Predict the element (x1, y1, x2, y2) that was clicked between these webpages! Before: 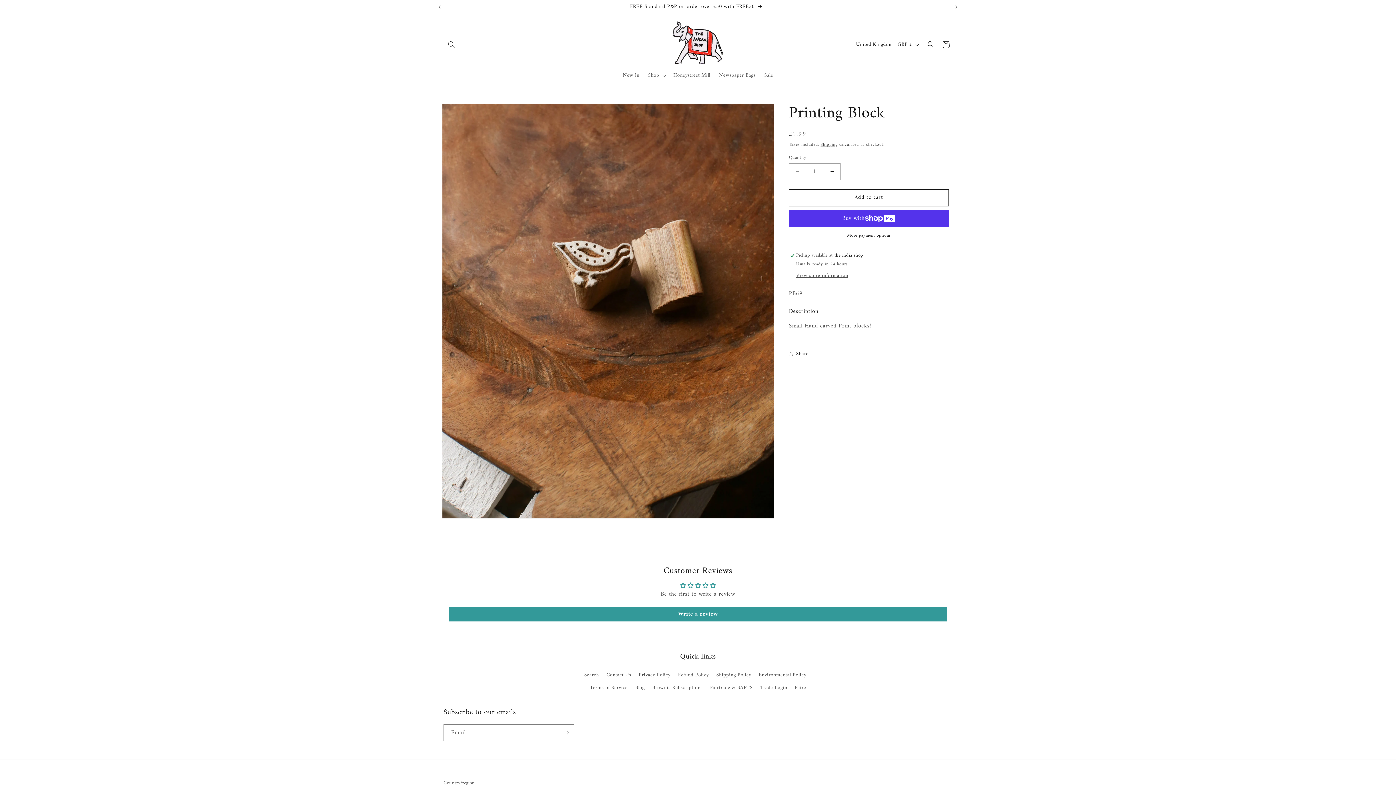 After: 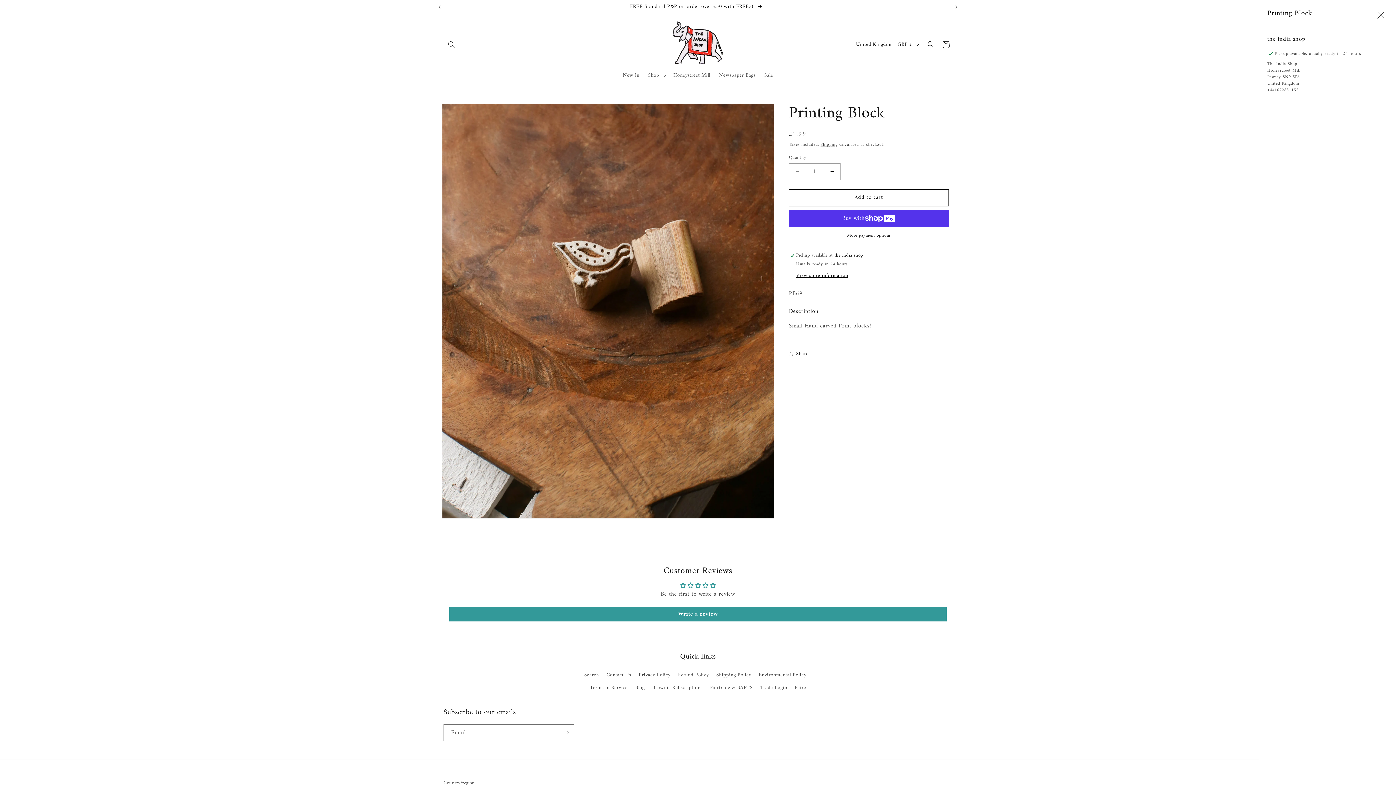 Action: bbox: (796, 271, 848, 280) label: View store information